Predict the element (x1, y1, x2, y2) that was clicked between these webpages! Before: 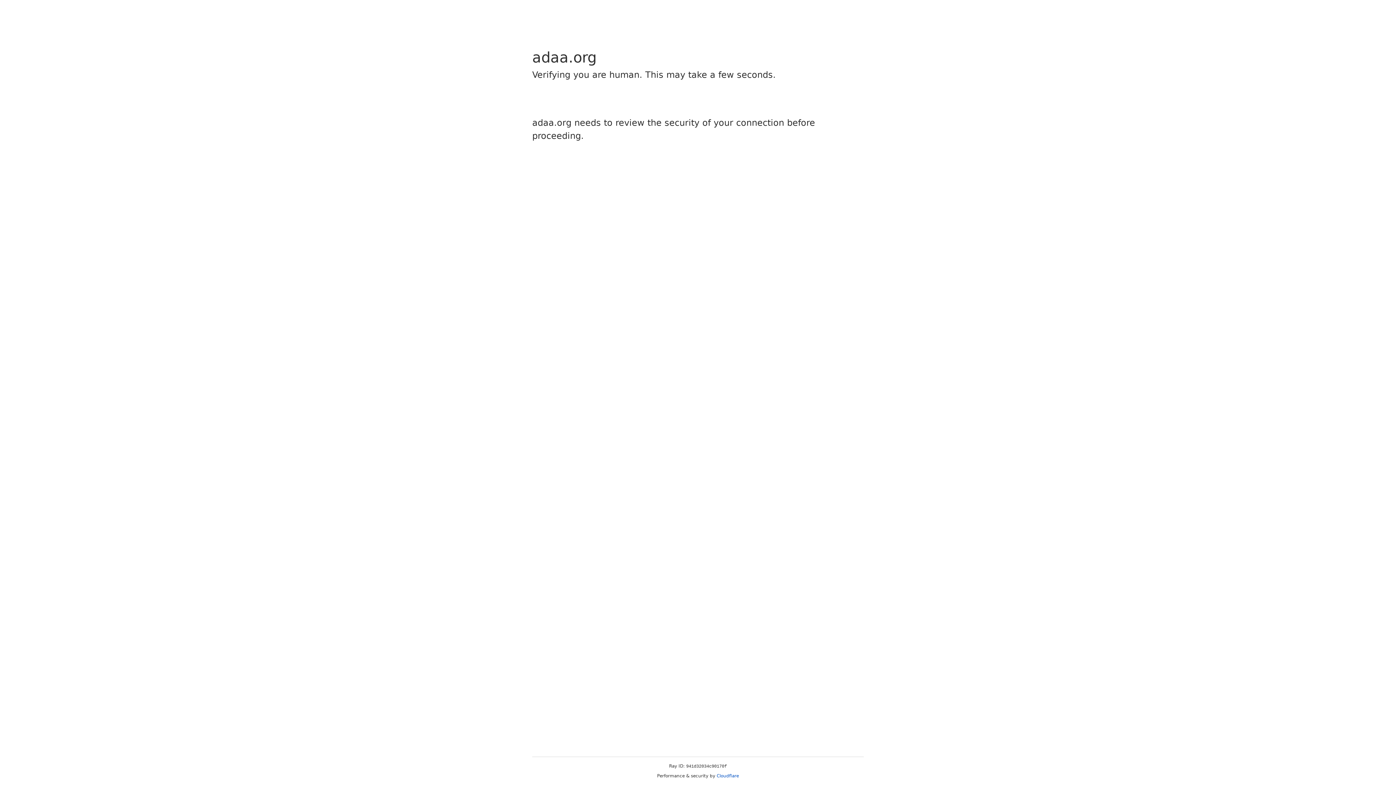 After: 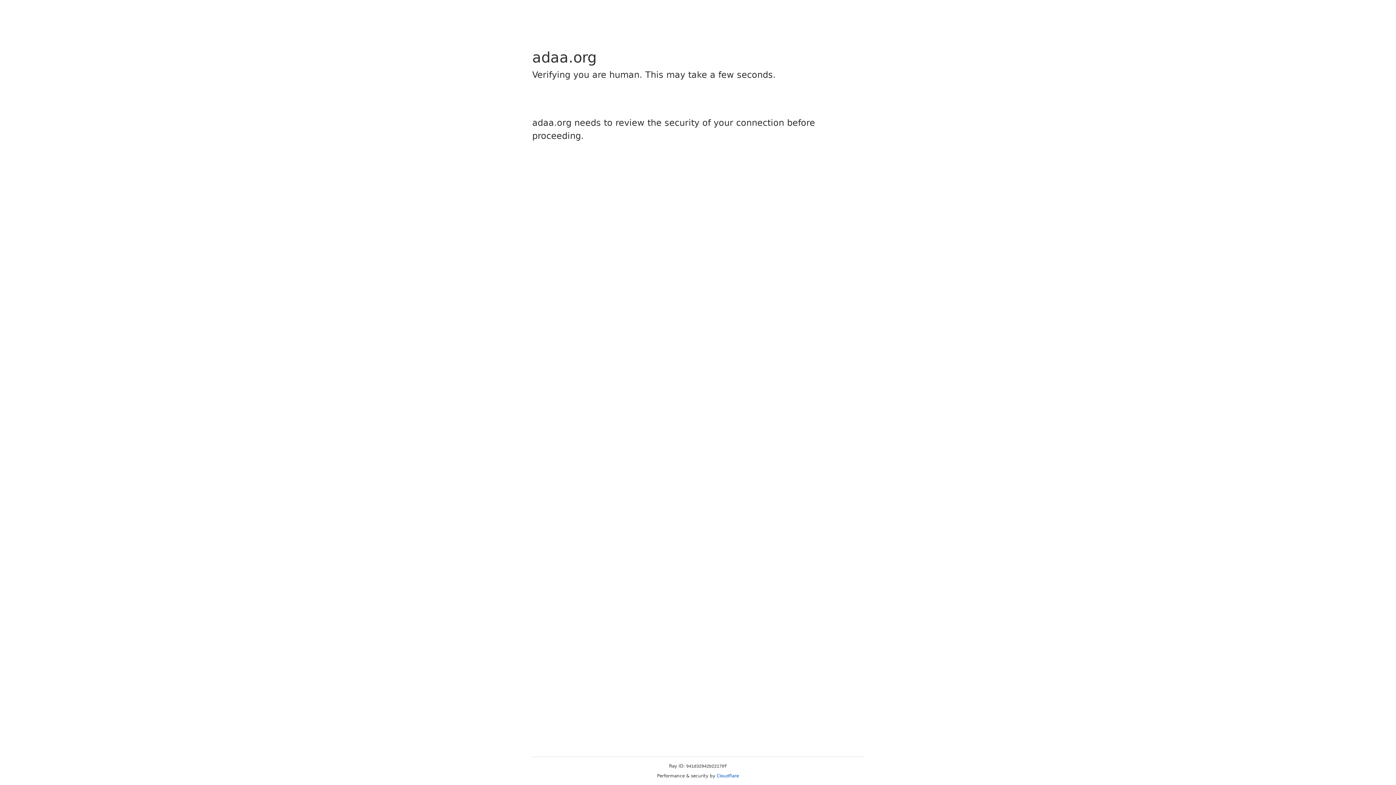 Action: label: Cloudflare bbox: (716, 773, 739, 778)